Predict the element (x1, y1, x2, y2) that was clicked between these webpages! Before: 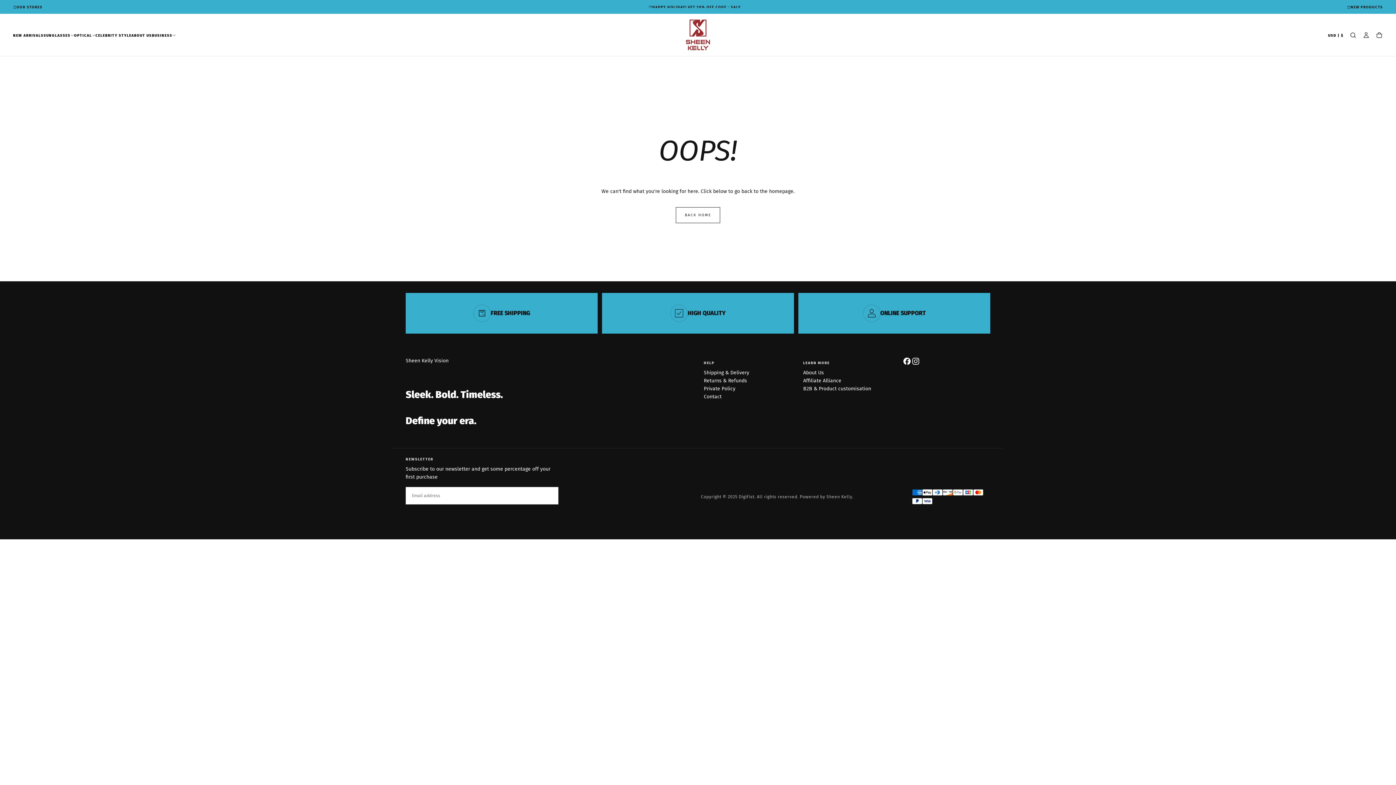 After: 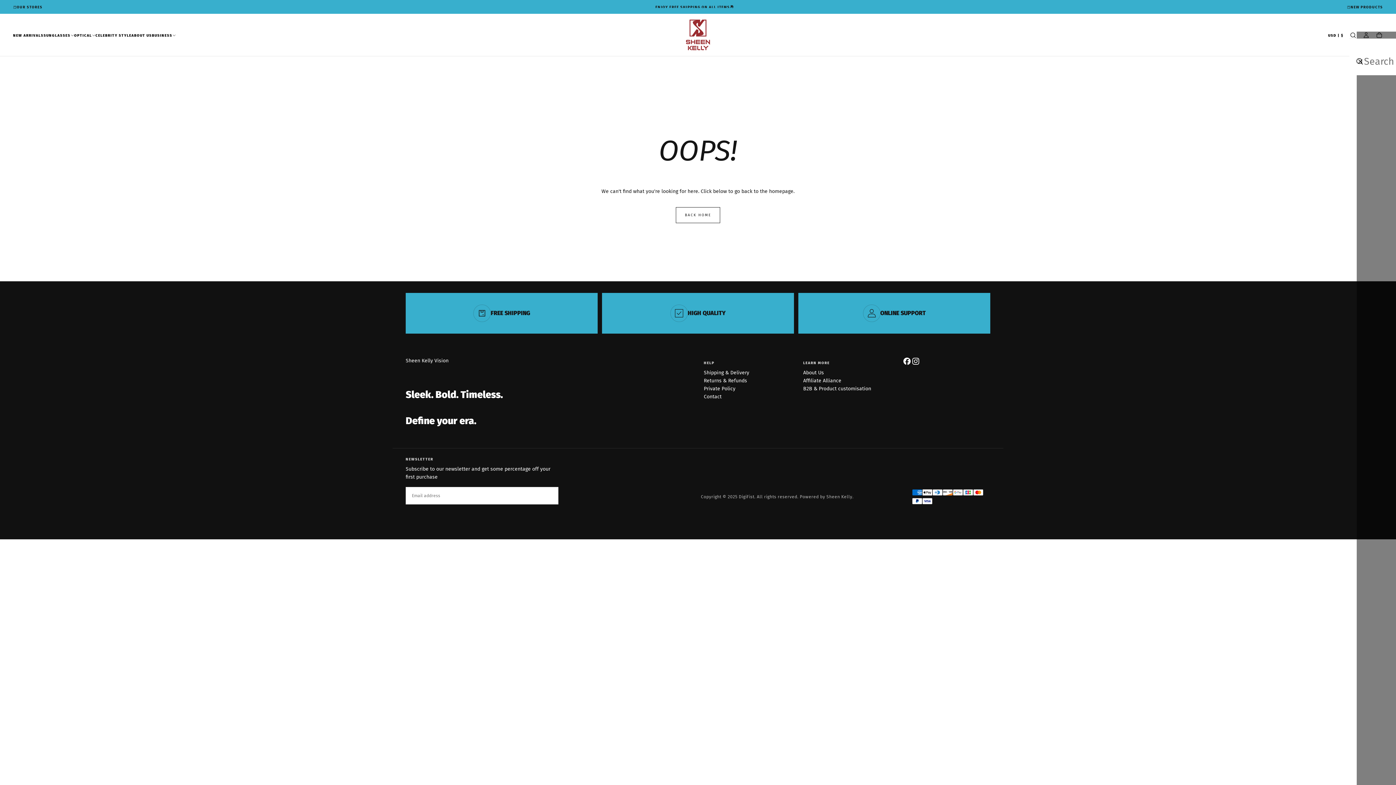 Action: bbox: (1349, 31, 1357, 39) label: Search